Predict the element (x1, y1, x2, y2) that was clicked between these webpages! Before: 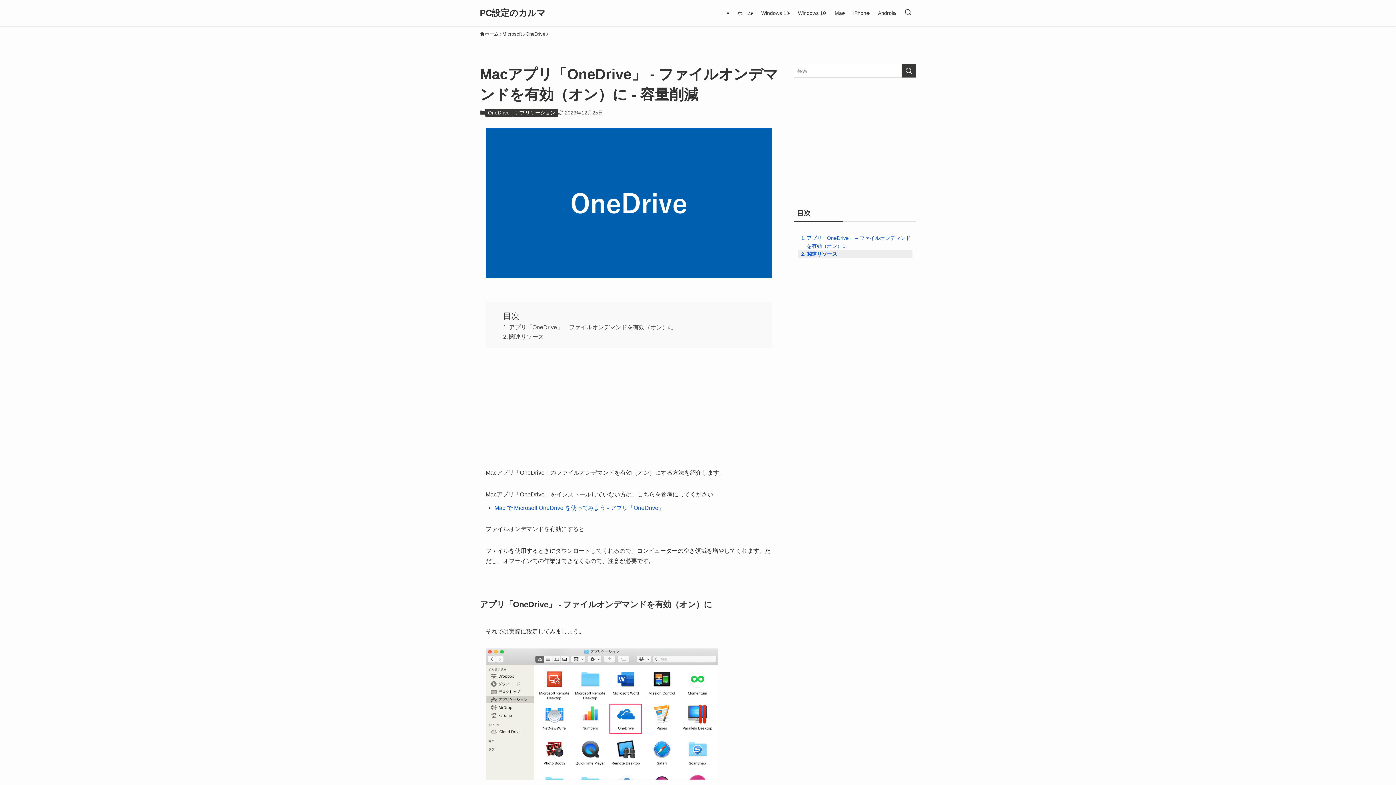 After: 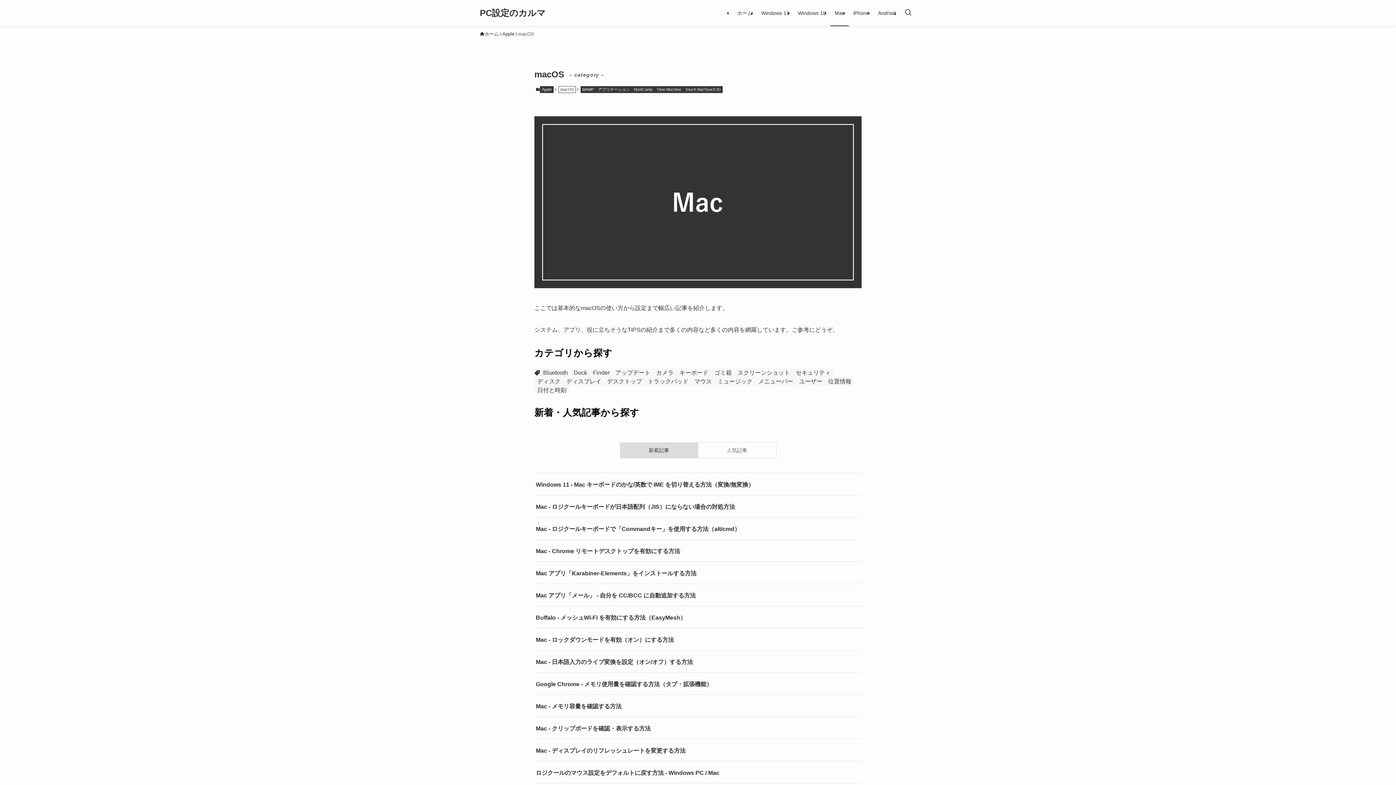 Action: bbox: (830, 0, 849, 26) label: Mac